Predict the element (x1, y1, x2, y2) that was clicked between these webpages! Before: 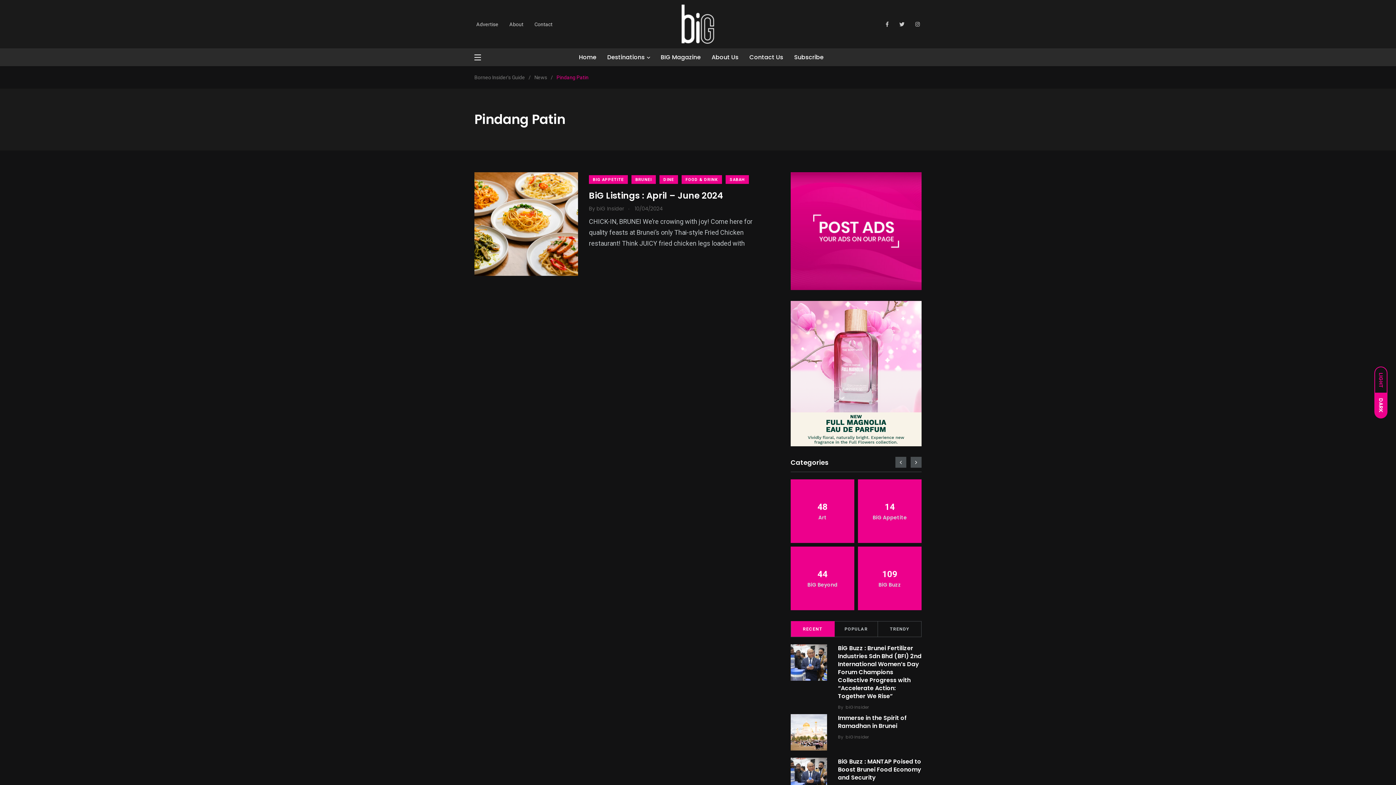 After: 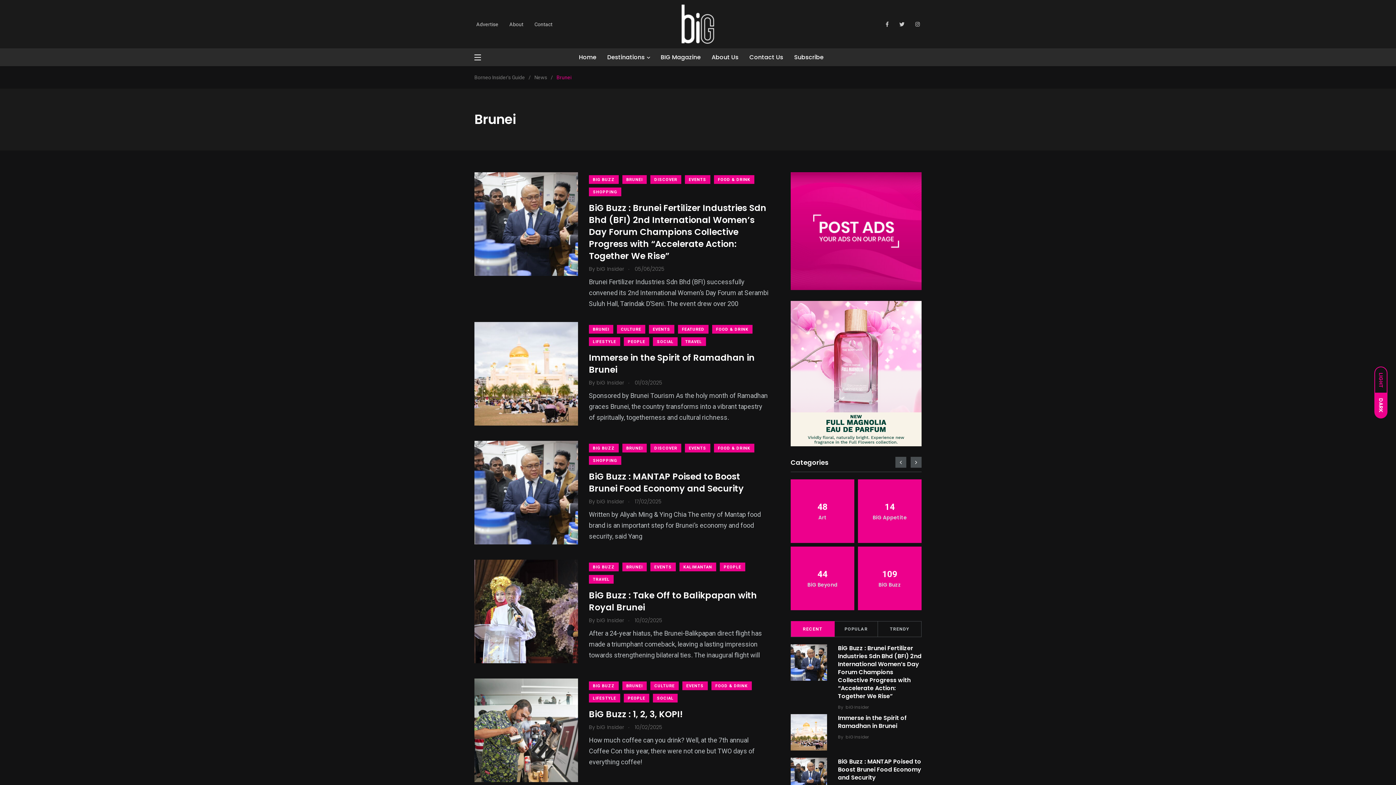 Action: bbox: (631, 175, 656, 184) label: BRUNEI